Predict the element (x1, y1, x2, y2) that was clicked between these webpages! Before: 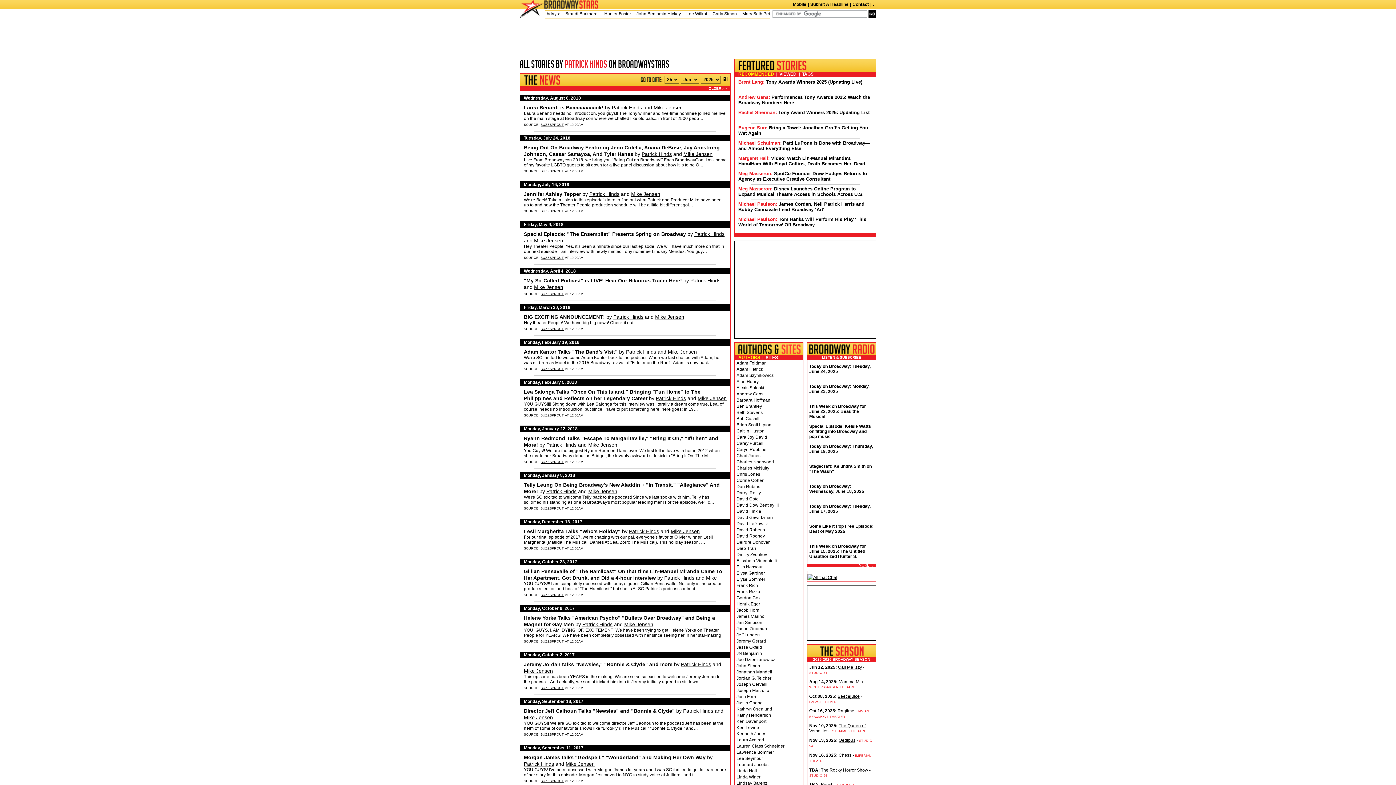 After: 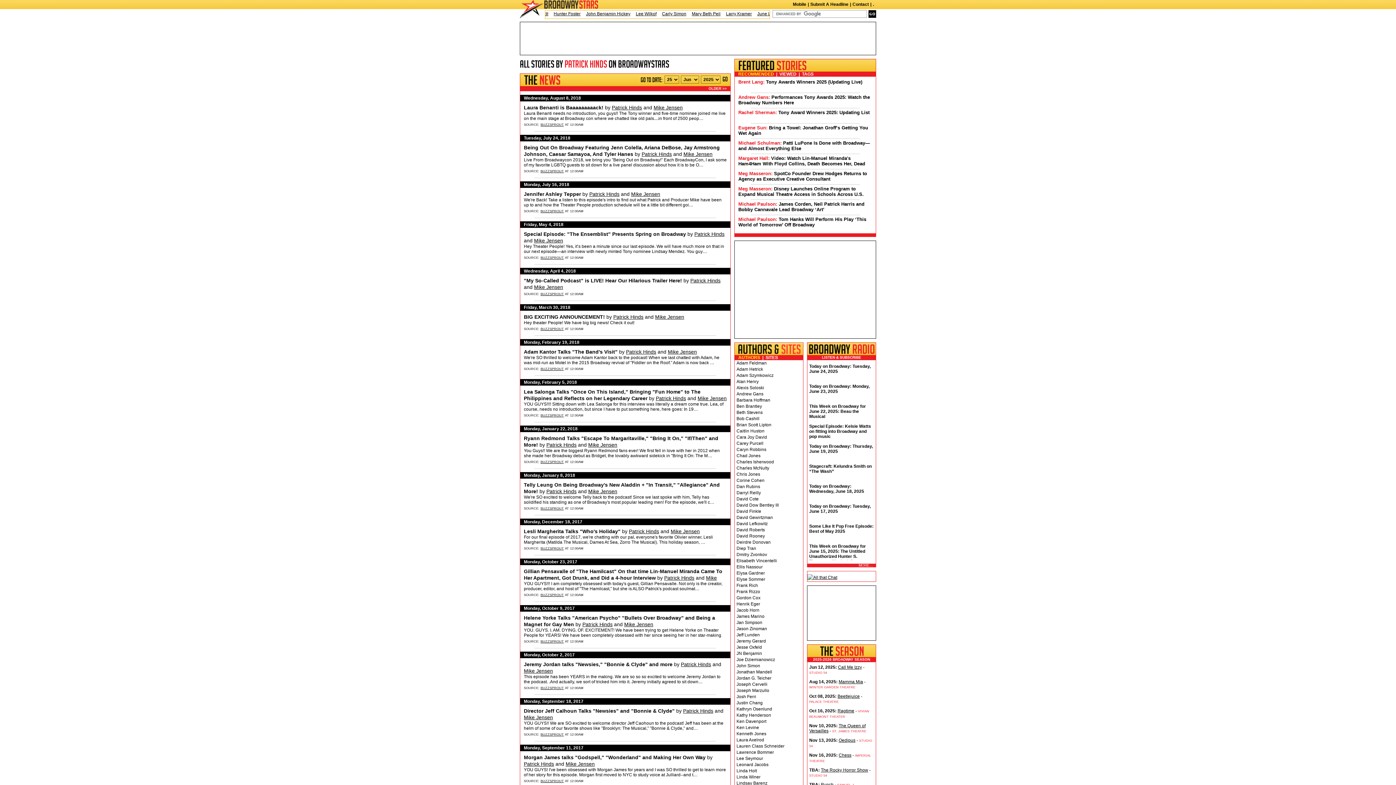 Action: bbox: (524, 761, 554, 767) label: Patrick Hinds